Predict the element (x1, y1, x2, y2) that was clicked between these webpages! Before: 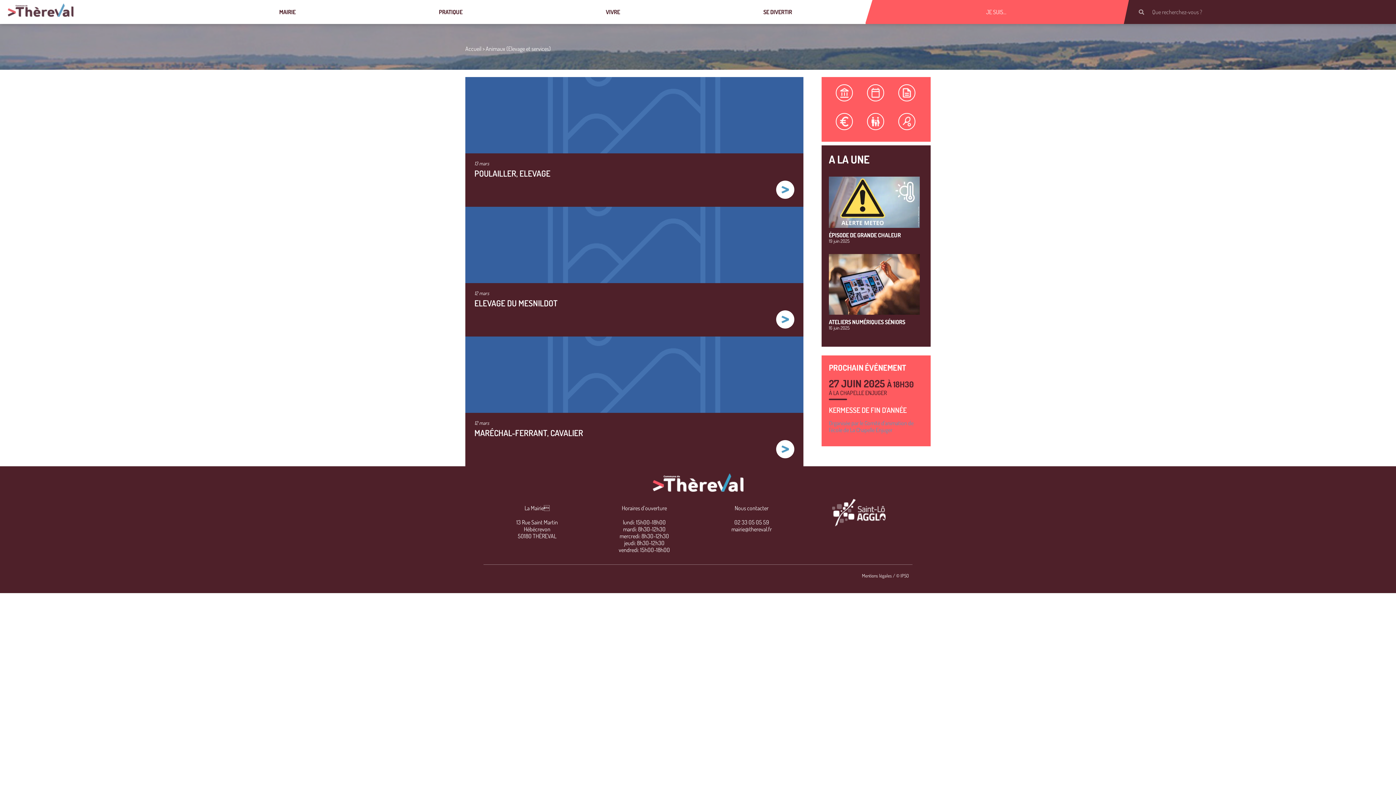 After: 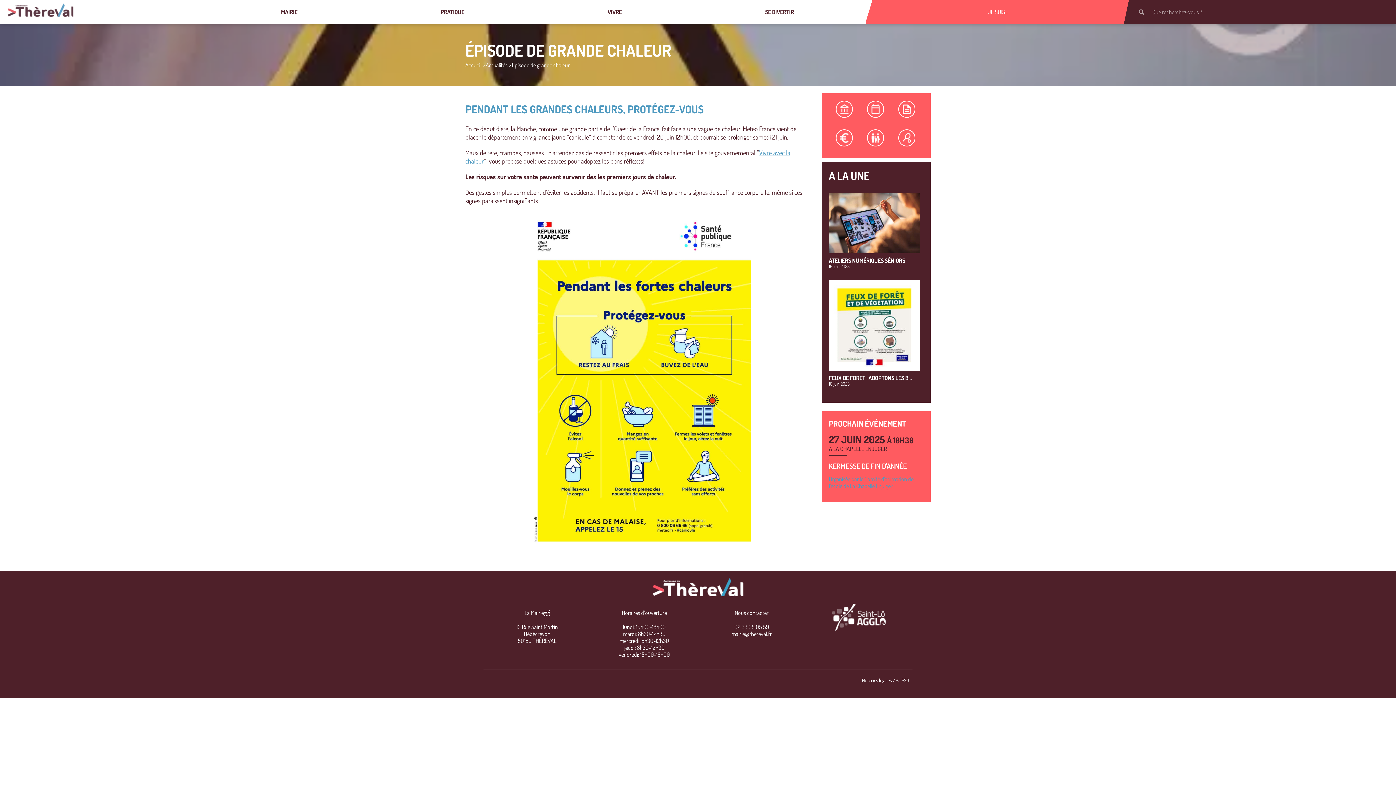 Action: label: ÉPISODE DE GRANDE CHALEUR bbox: (829, 231, 901, 238)